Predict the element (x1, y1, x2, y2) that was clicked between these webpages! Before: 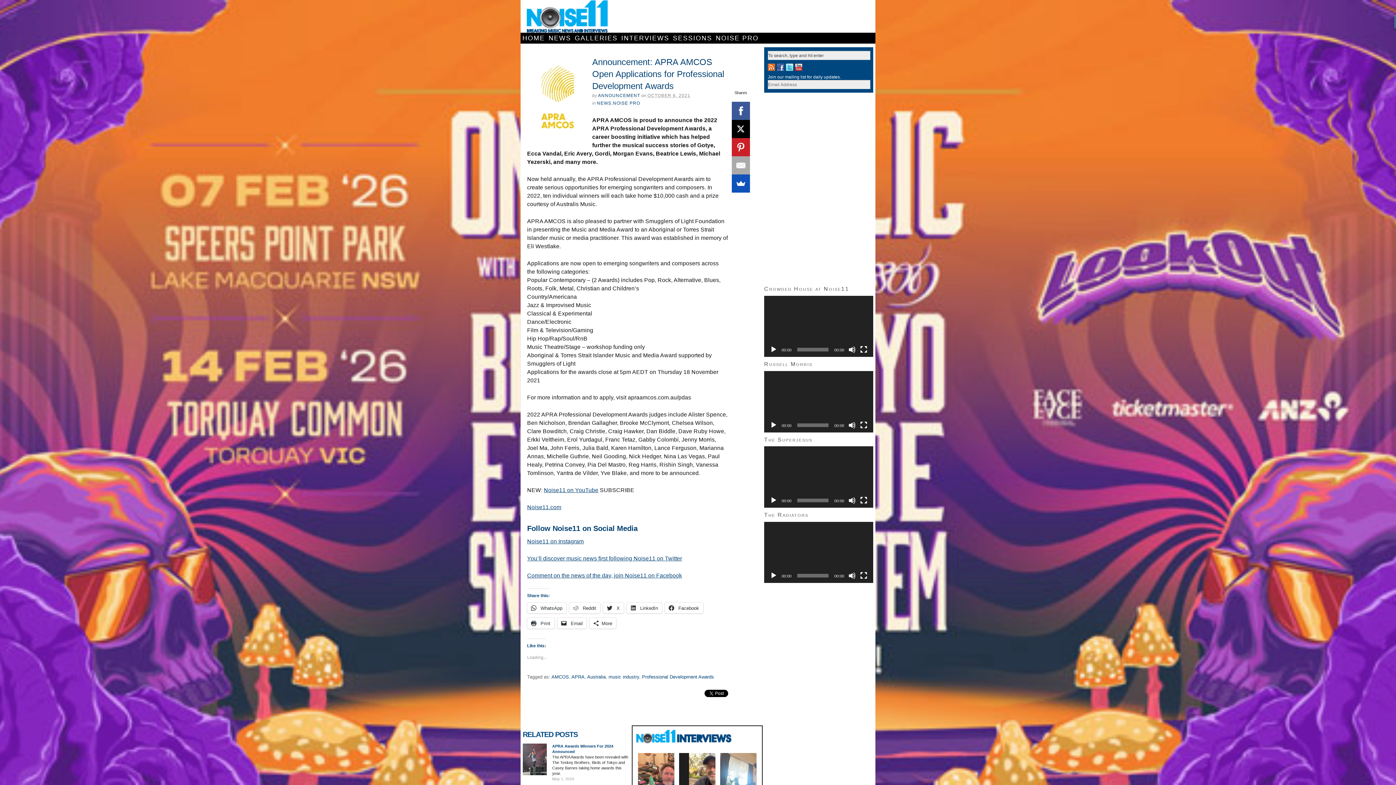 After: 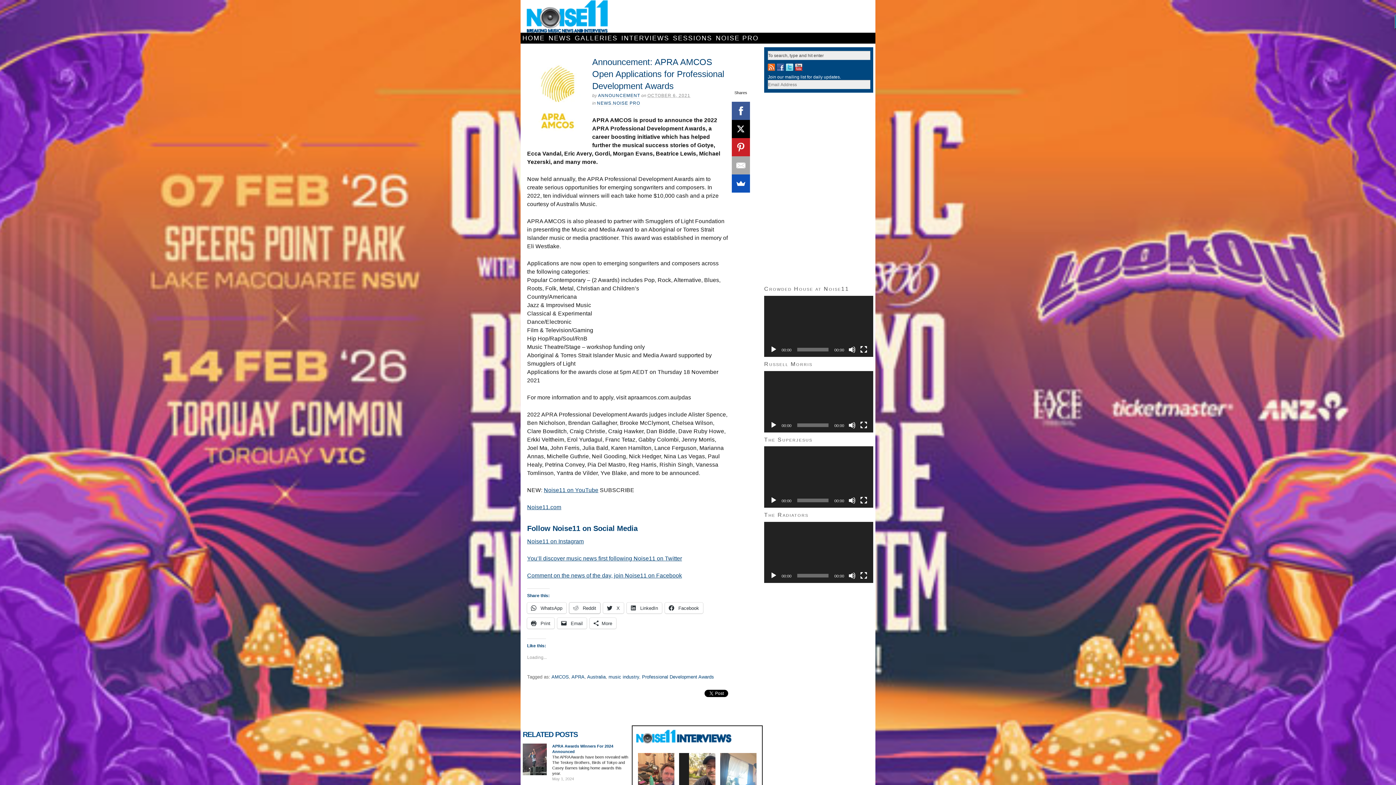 Action: bbox: (569, 602, 600, 613) label:  Reddit